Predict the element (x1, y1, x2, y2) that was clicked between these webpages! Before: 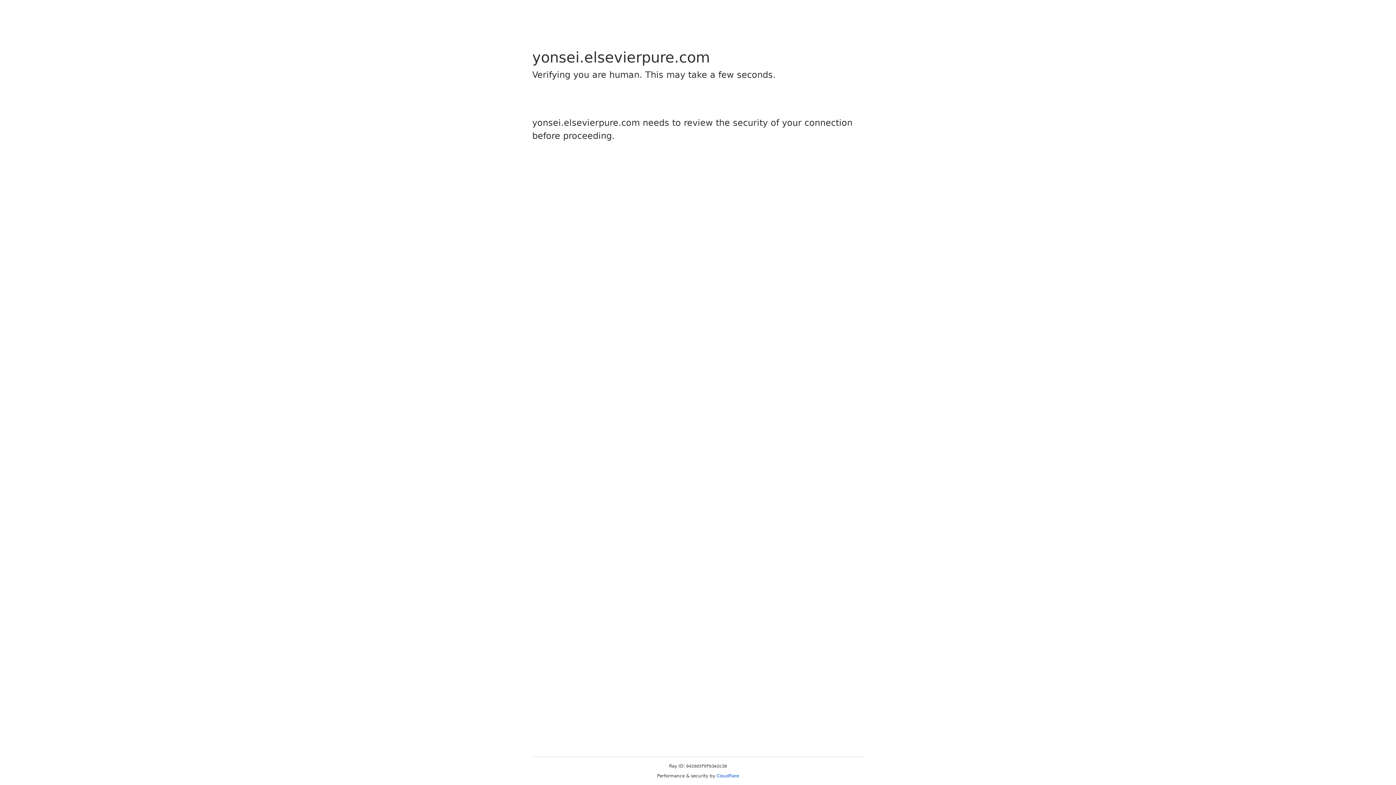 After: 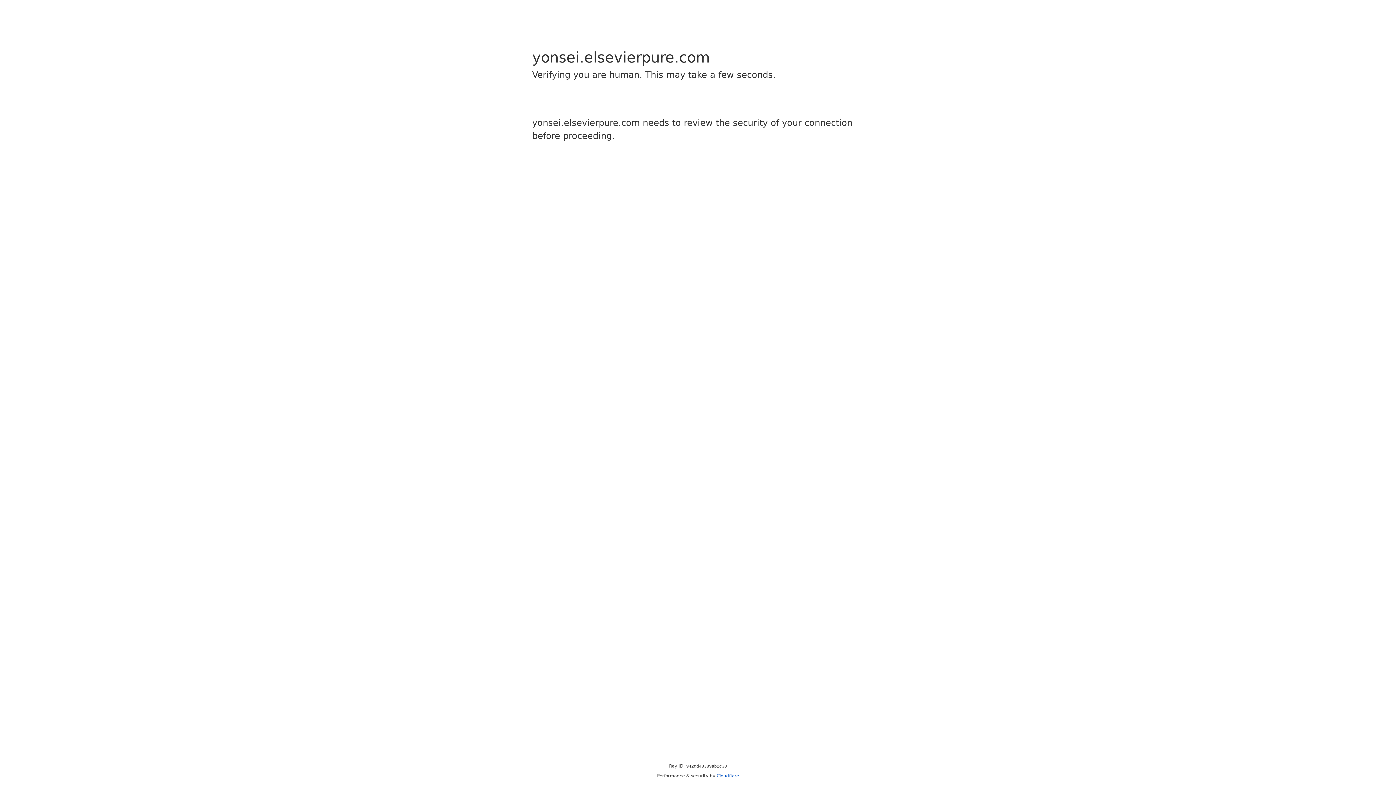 Action: label: Cloudflare bbox: (716, 773, 739, 778)